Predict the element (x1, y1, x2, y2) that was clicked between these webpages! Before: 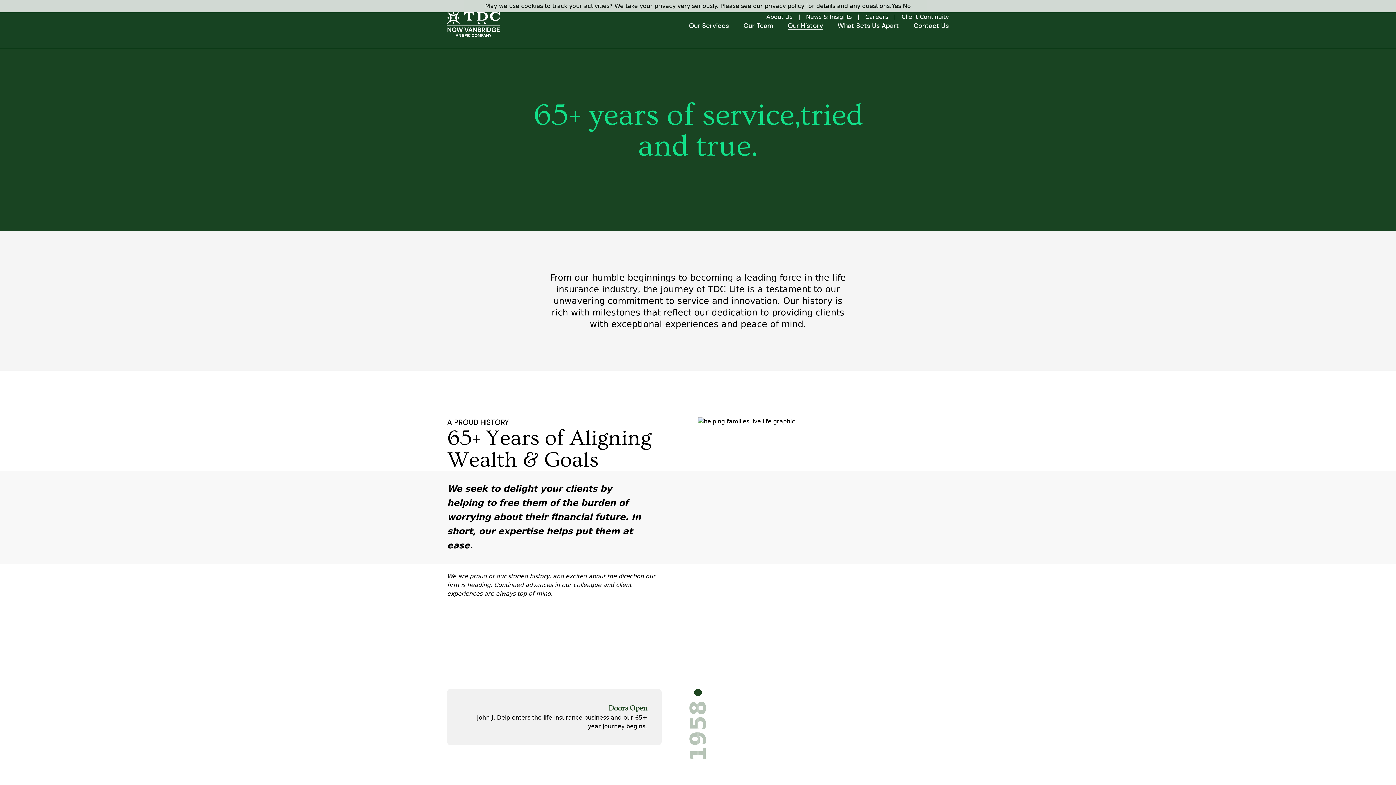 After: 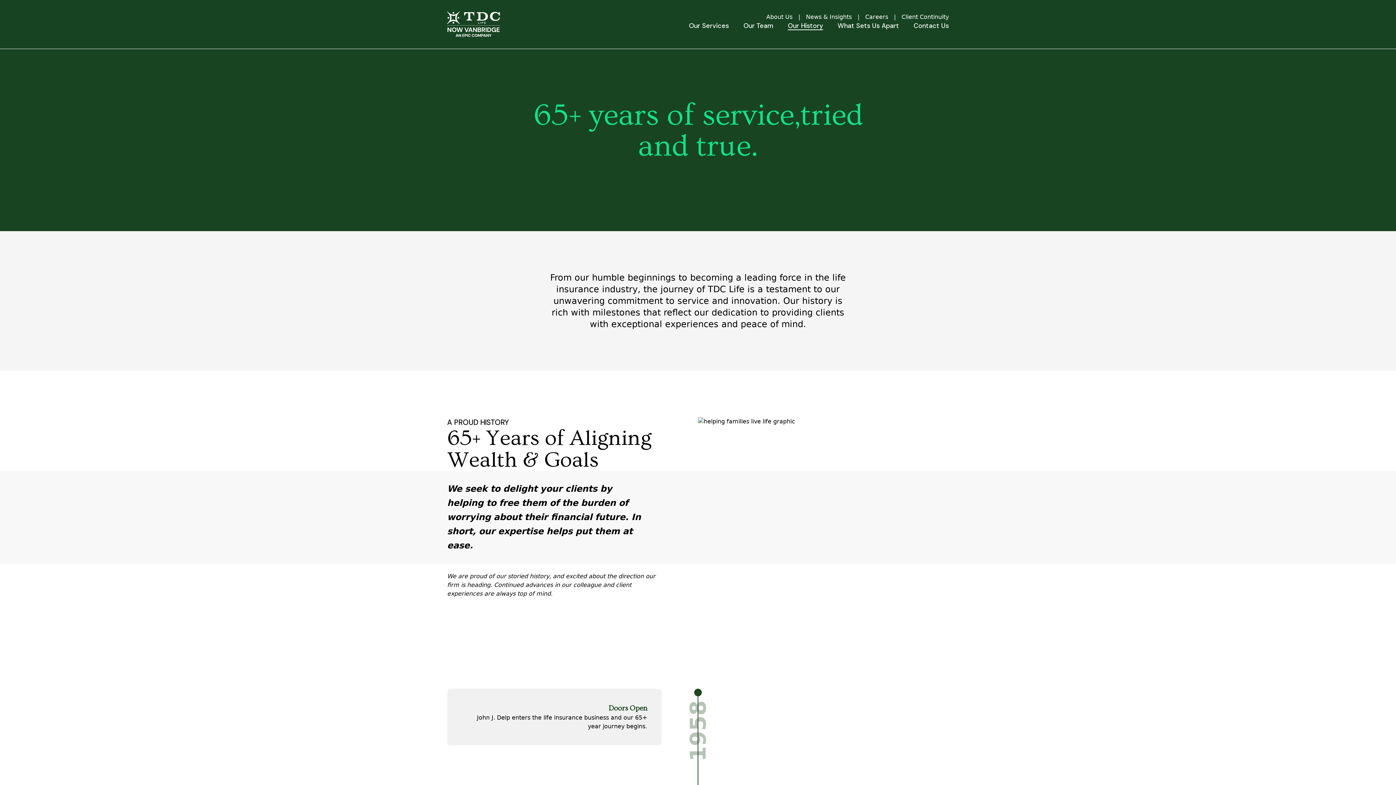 Action: label: Yes bbox: (891, 2, 901, 9)